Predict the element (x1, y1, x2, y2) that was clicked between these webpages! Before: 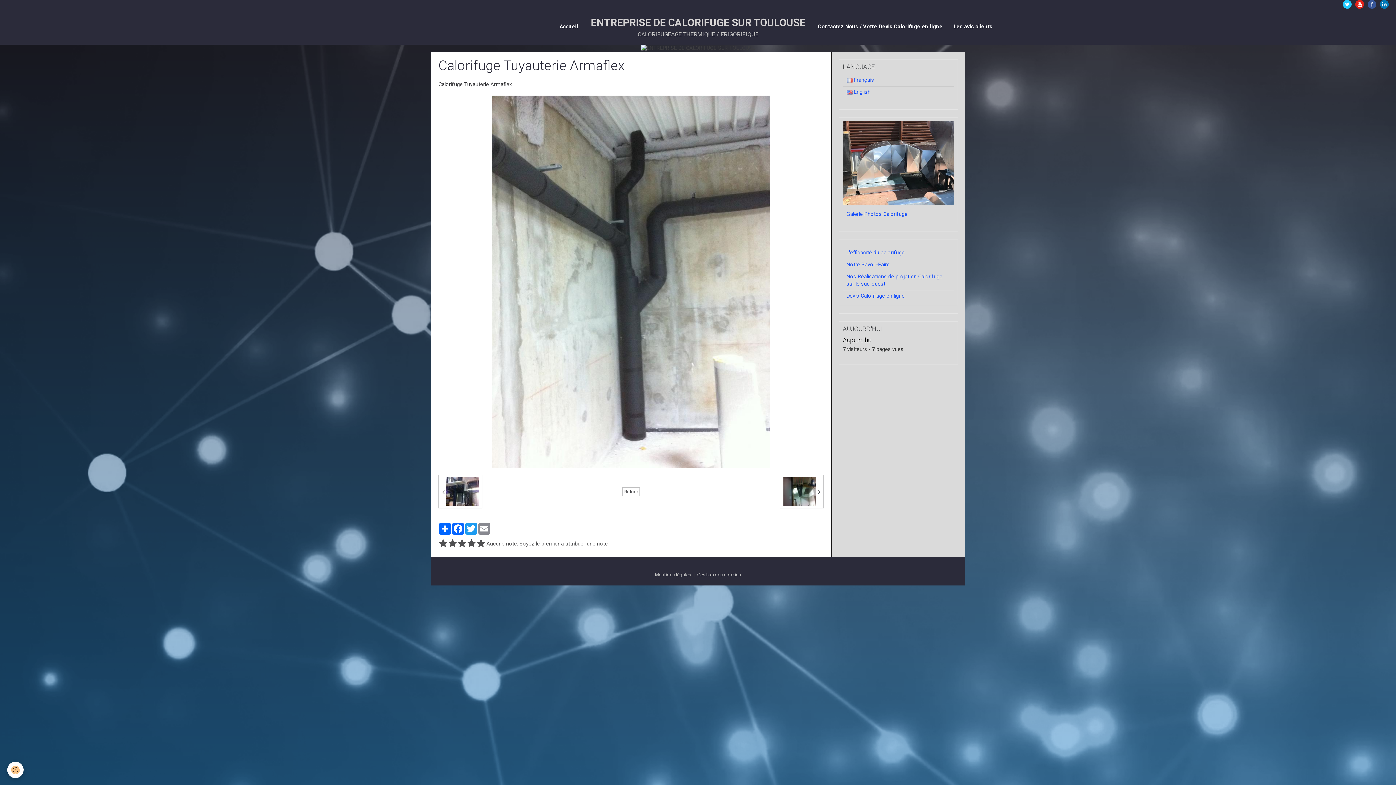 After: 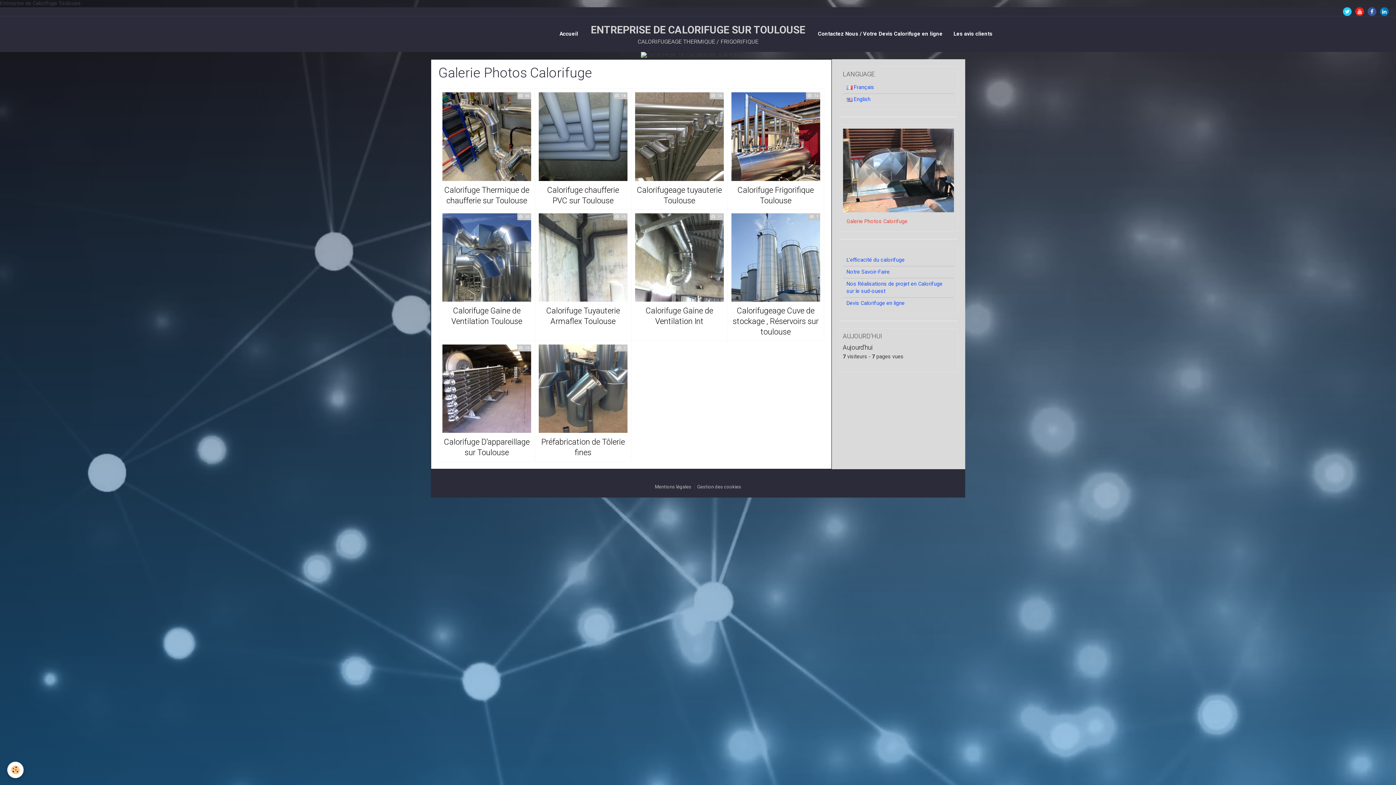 Action: bbox: (843, 121, 954, 204)